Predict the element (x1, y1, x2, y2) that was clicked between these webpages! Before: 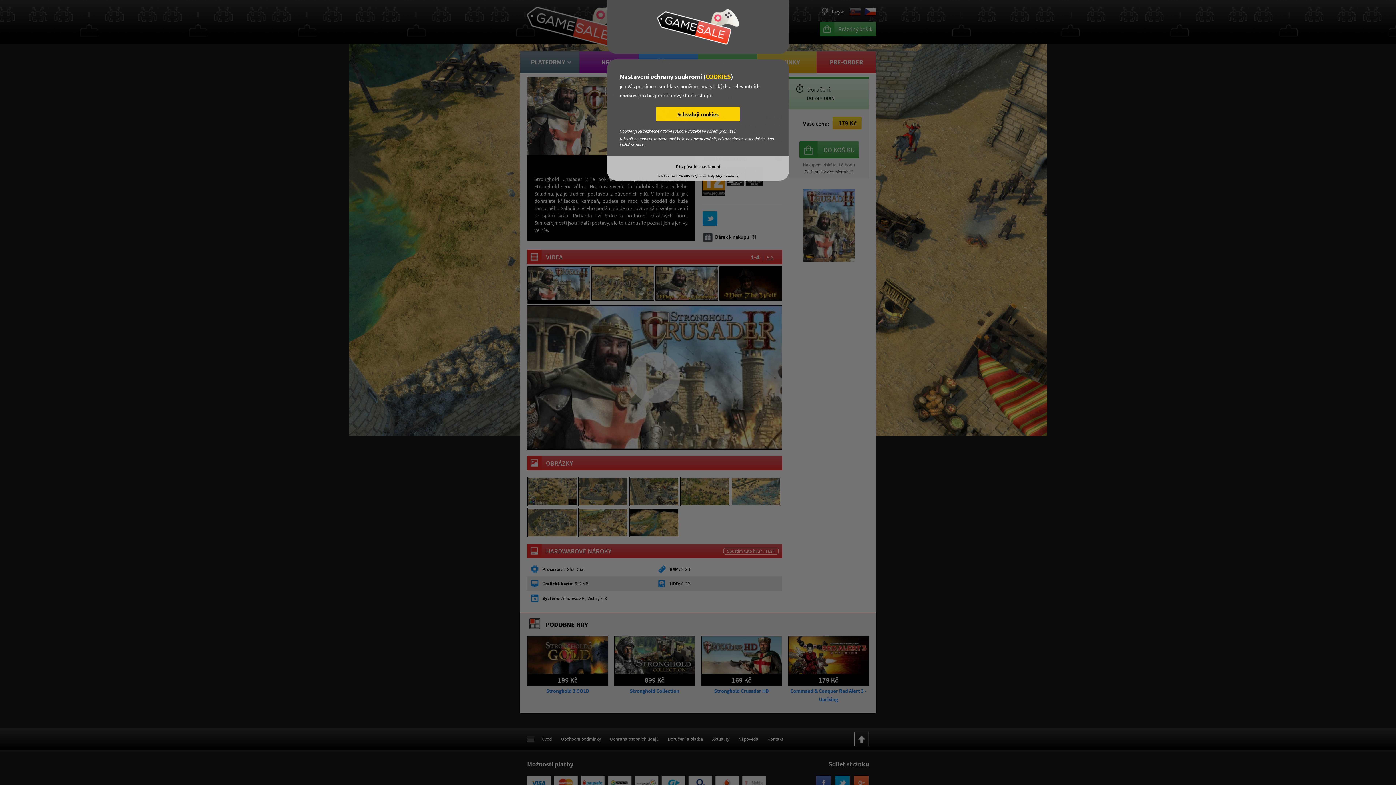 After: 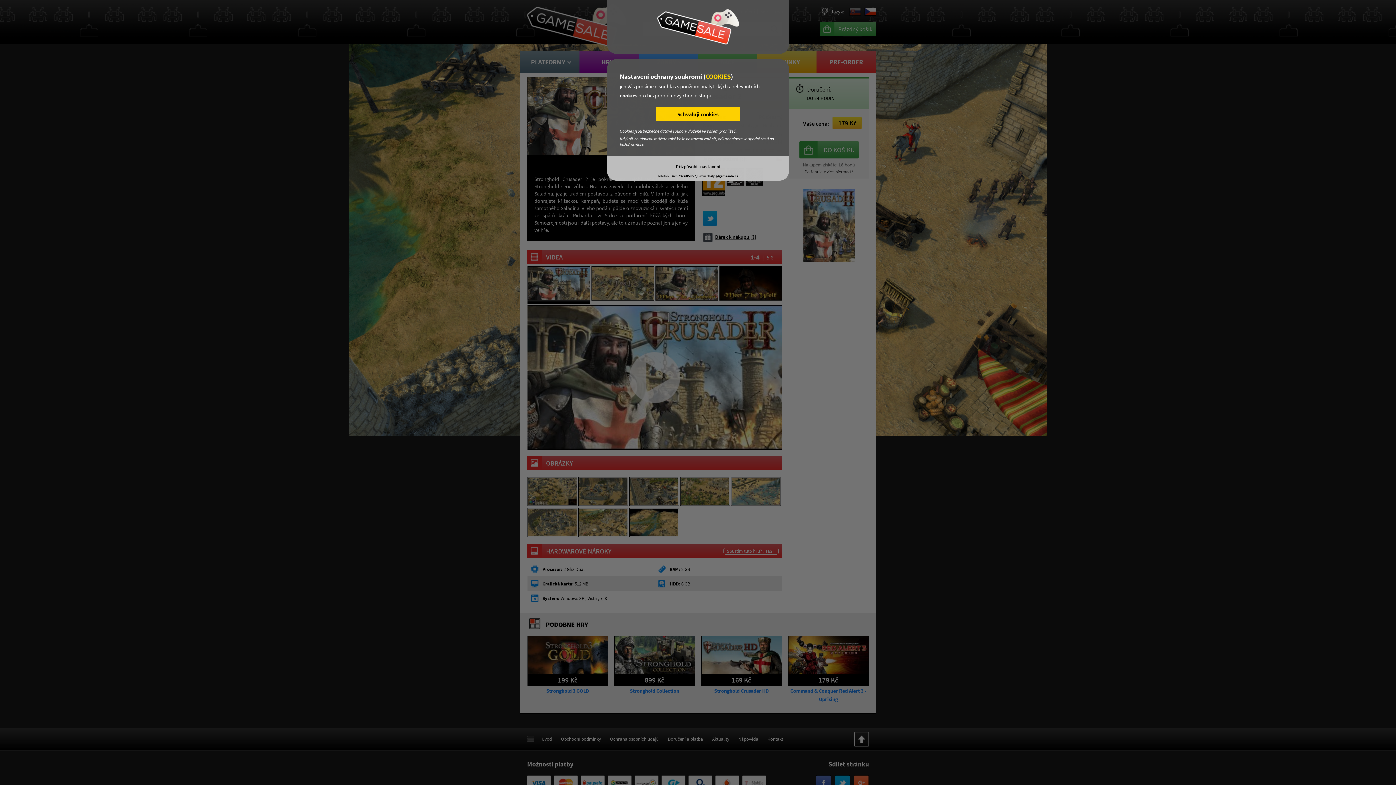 Action: label: help@gamesale.cz bbox: (708, 173, 738, 178)